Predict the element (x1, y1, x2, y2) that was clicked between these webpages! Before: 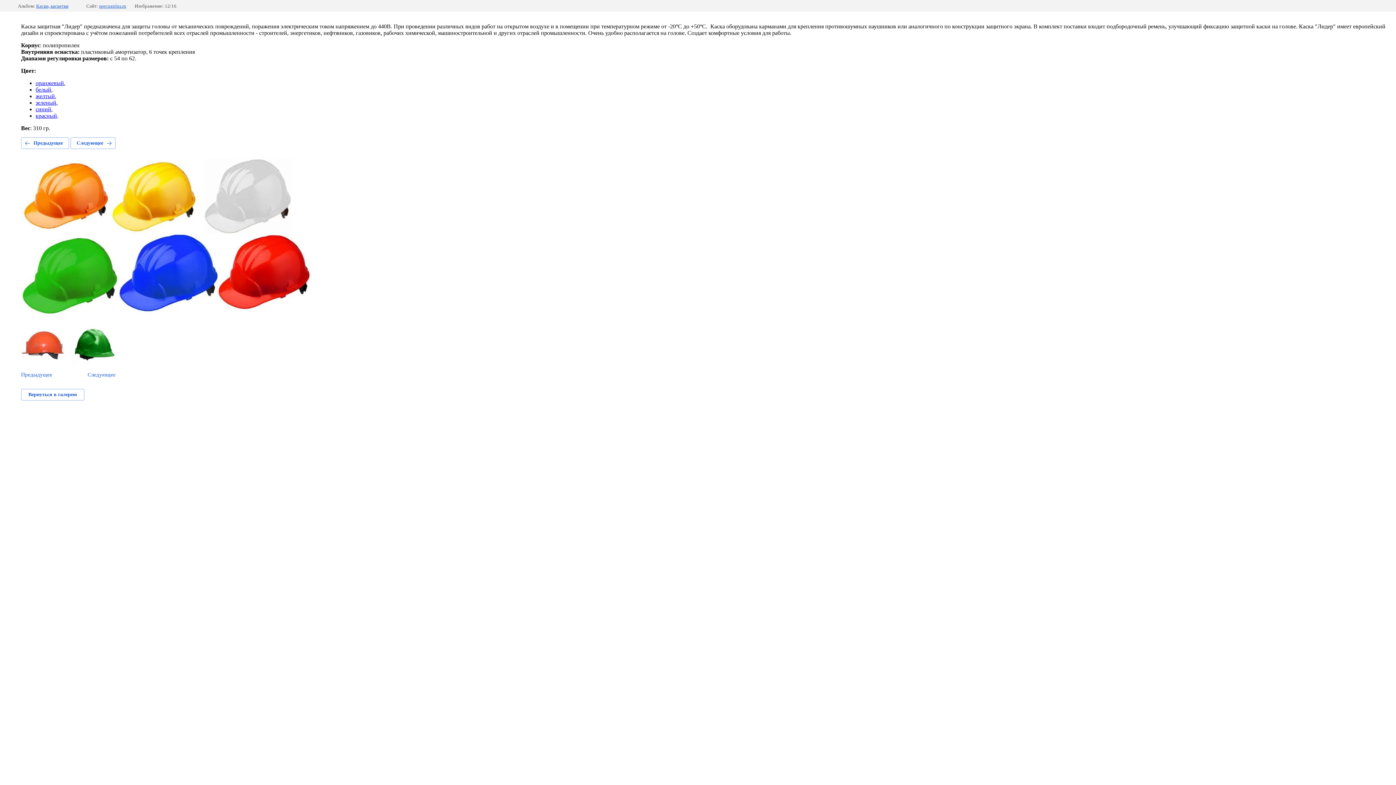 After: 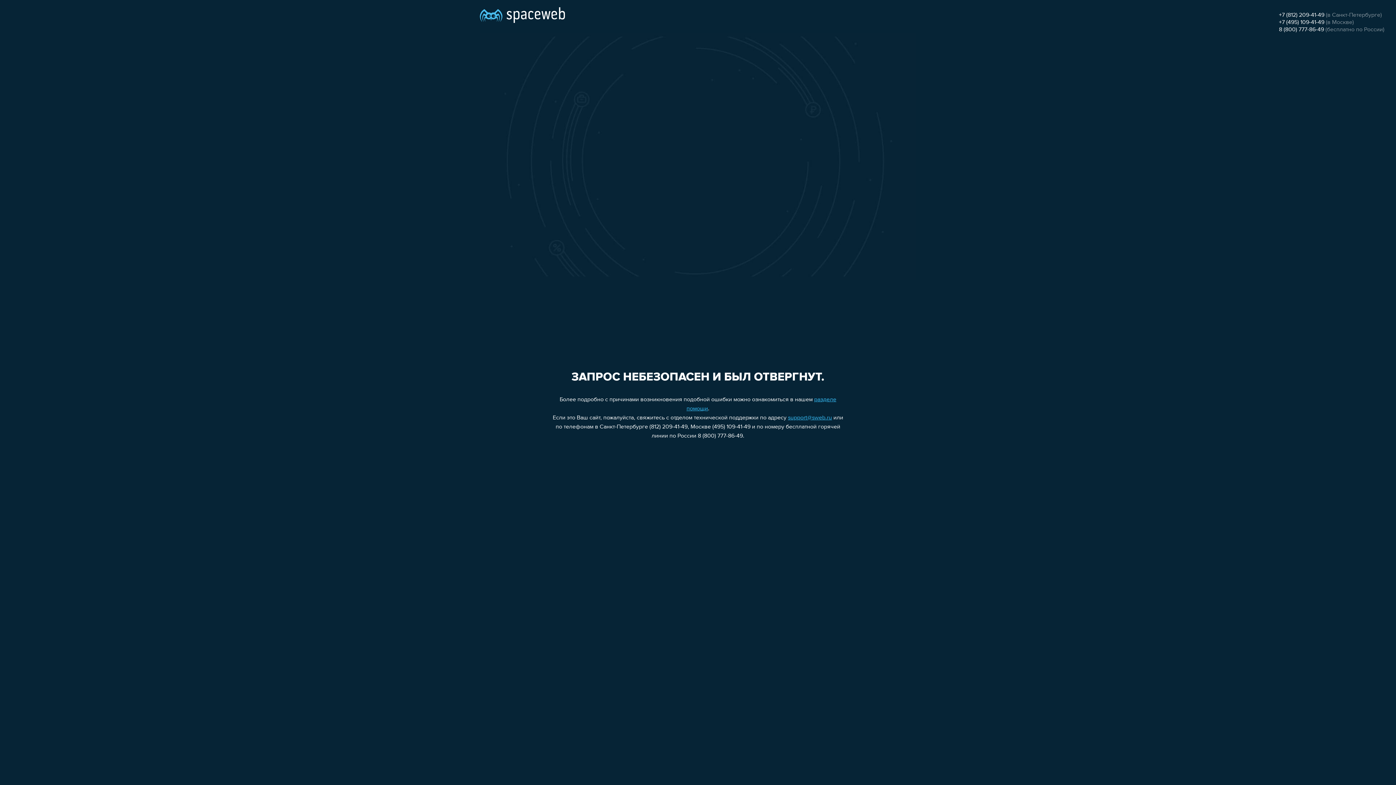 Action: bbox: (35, 106, 51, 112) label: синий